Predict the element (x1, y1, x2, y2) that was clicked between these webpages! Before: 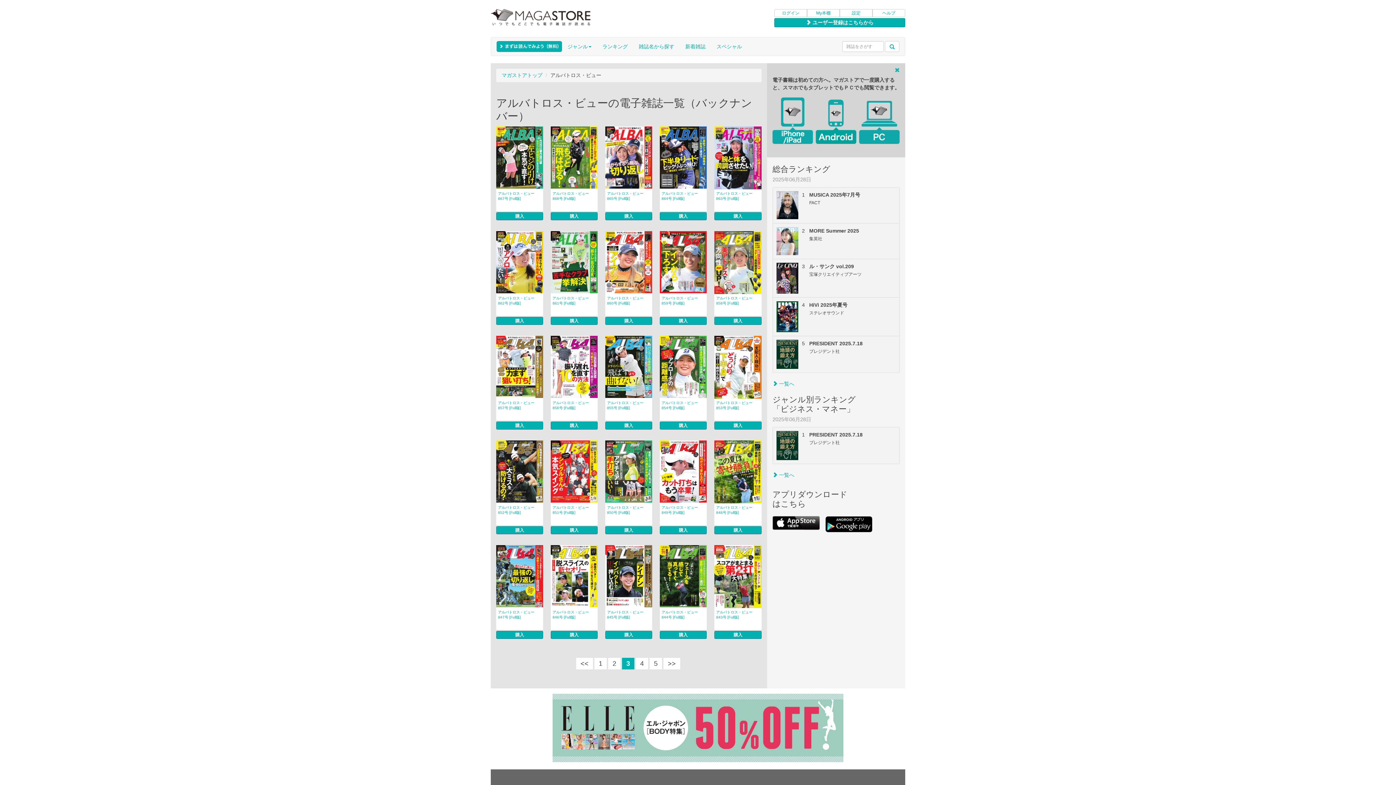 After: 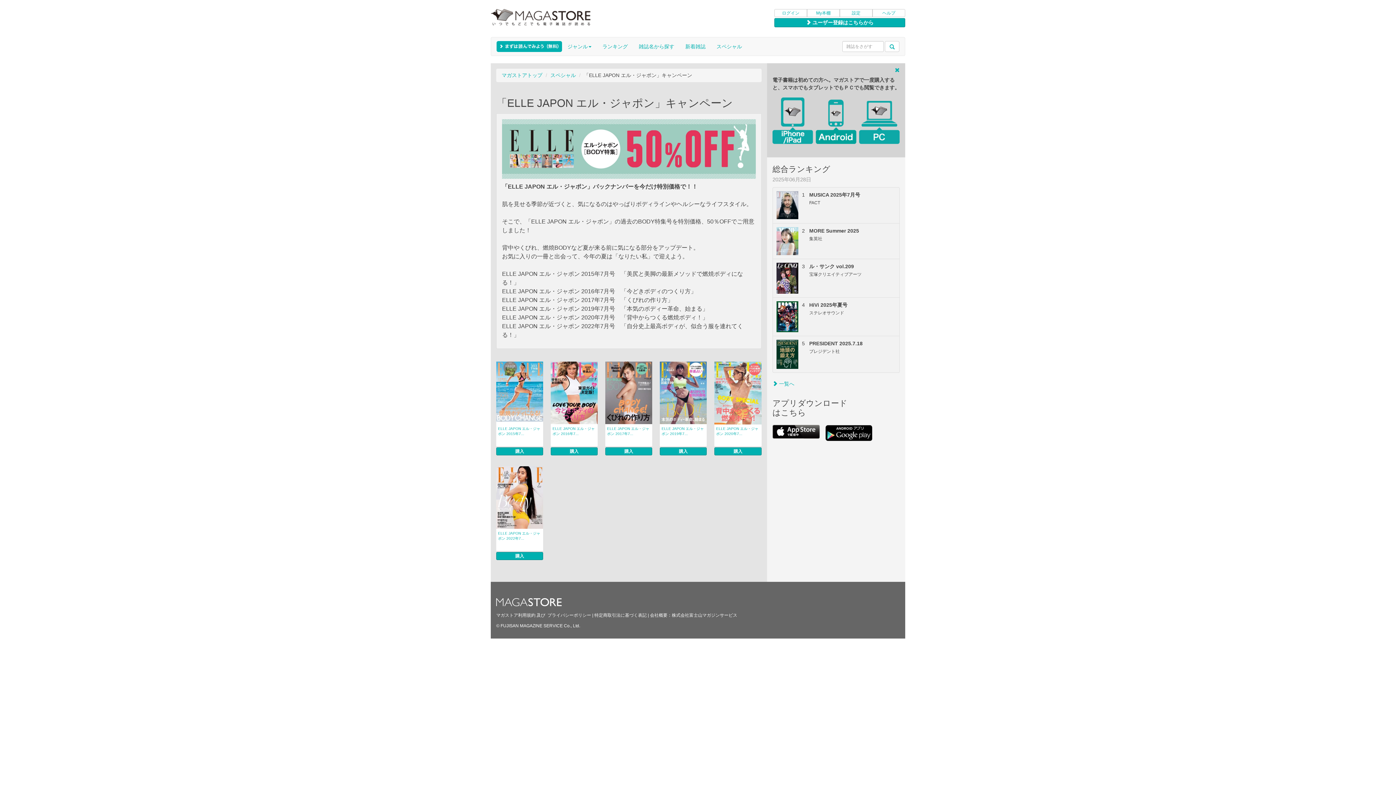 Action: bbox: (552, 728, 843, 734)